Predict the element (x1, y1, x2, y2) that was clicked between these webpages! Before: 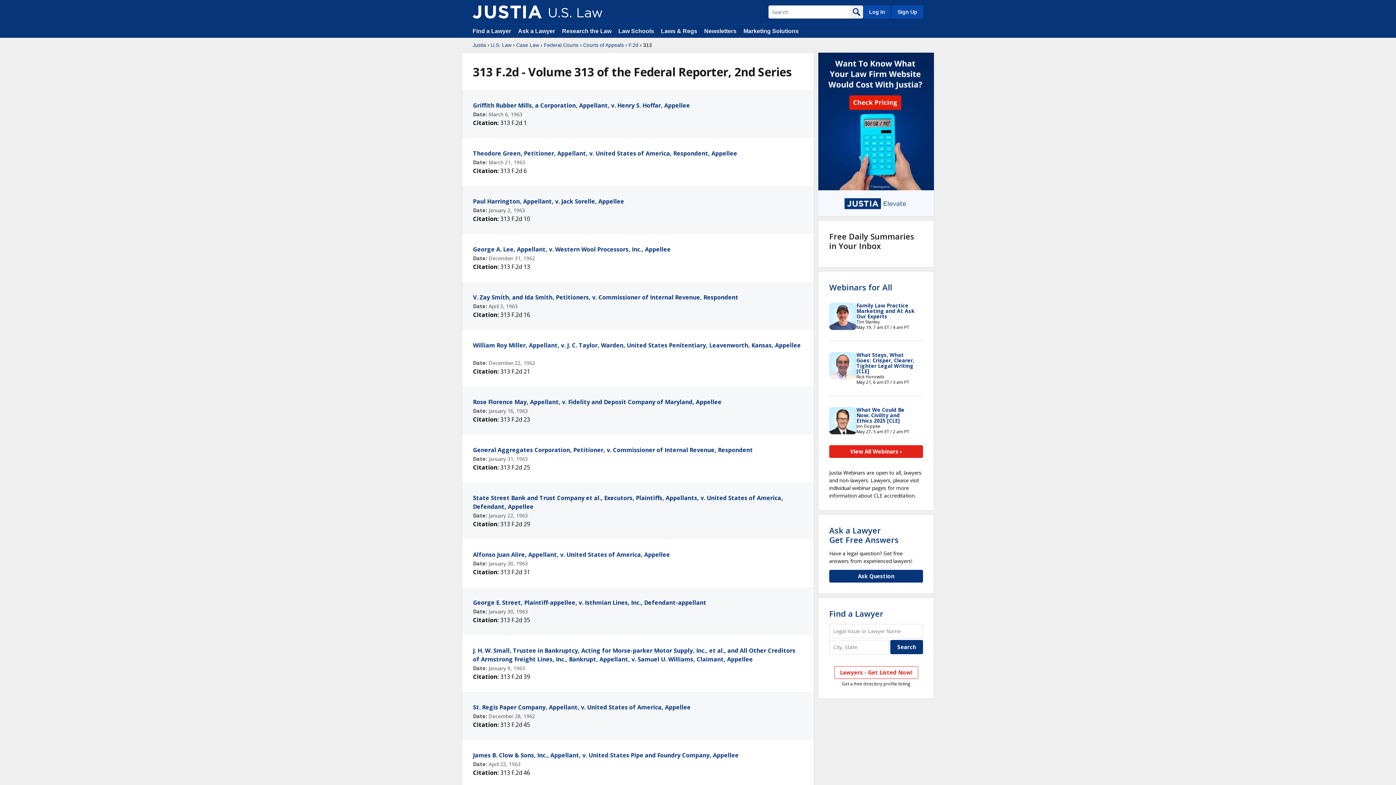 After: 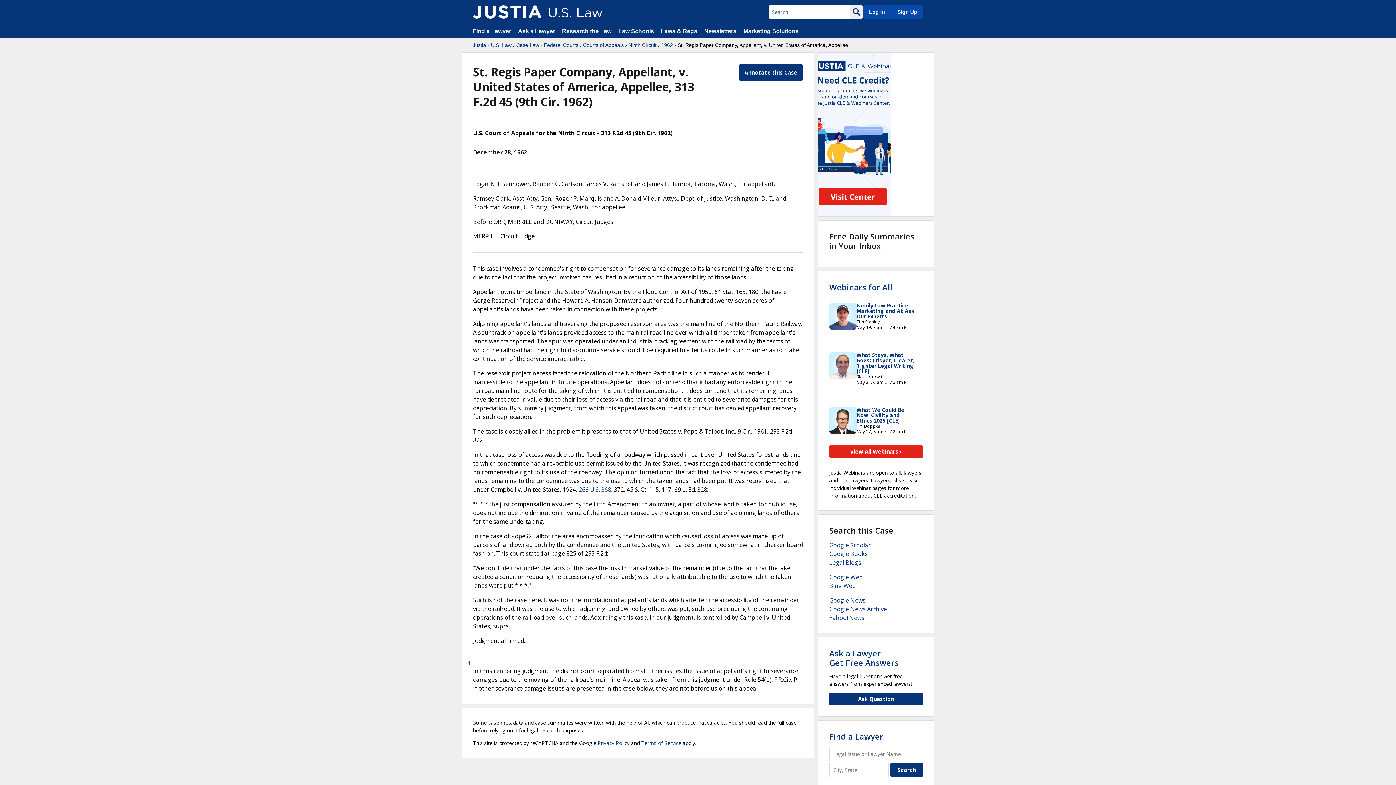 Action: bbox: (473, 703, 690, 711) label: St. Regis Paper Company, Appellant, v. United States of America, Appellee